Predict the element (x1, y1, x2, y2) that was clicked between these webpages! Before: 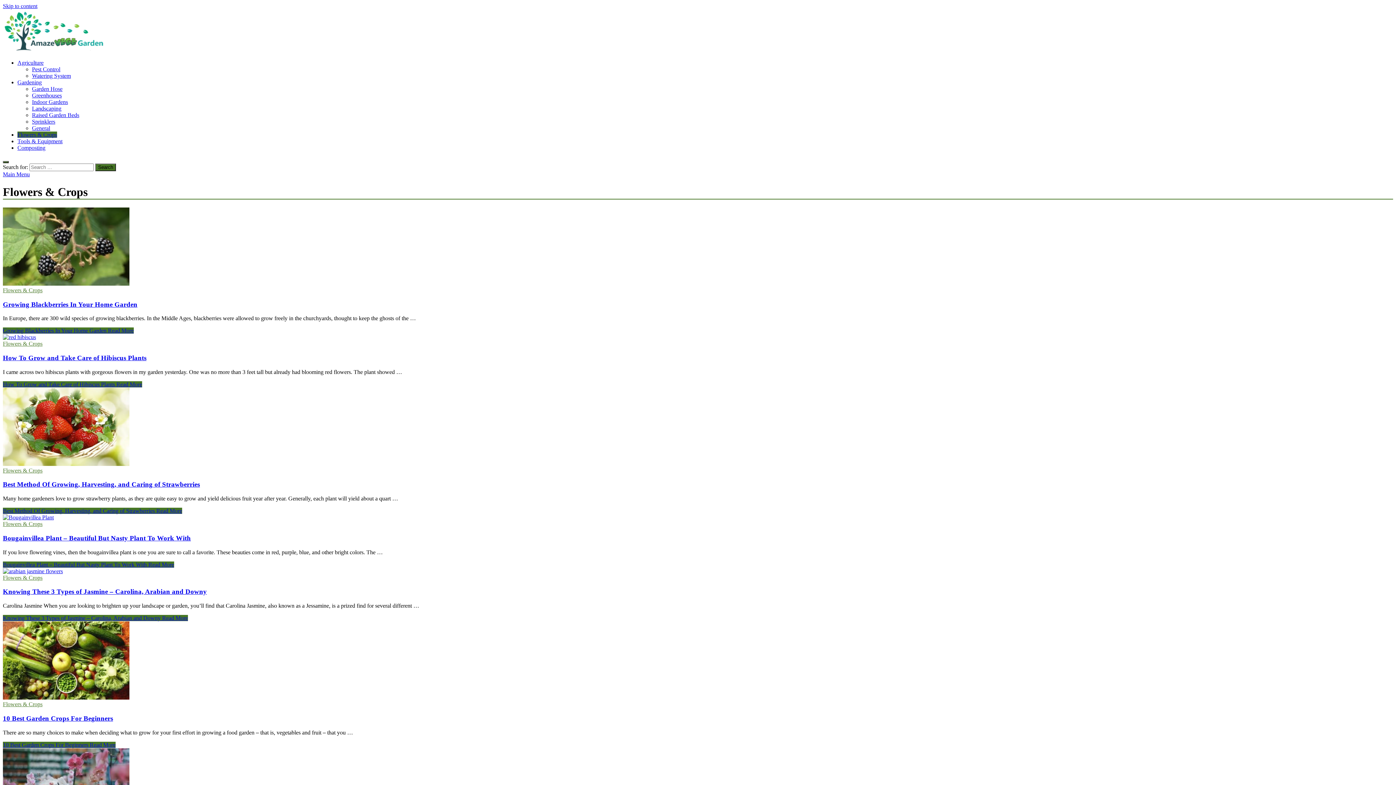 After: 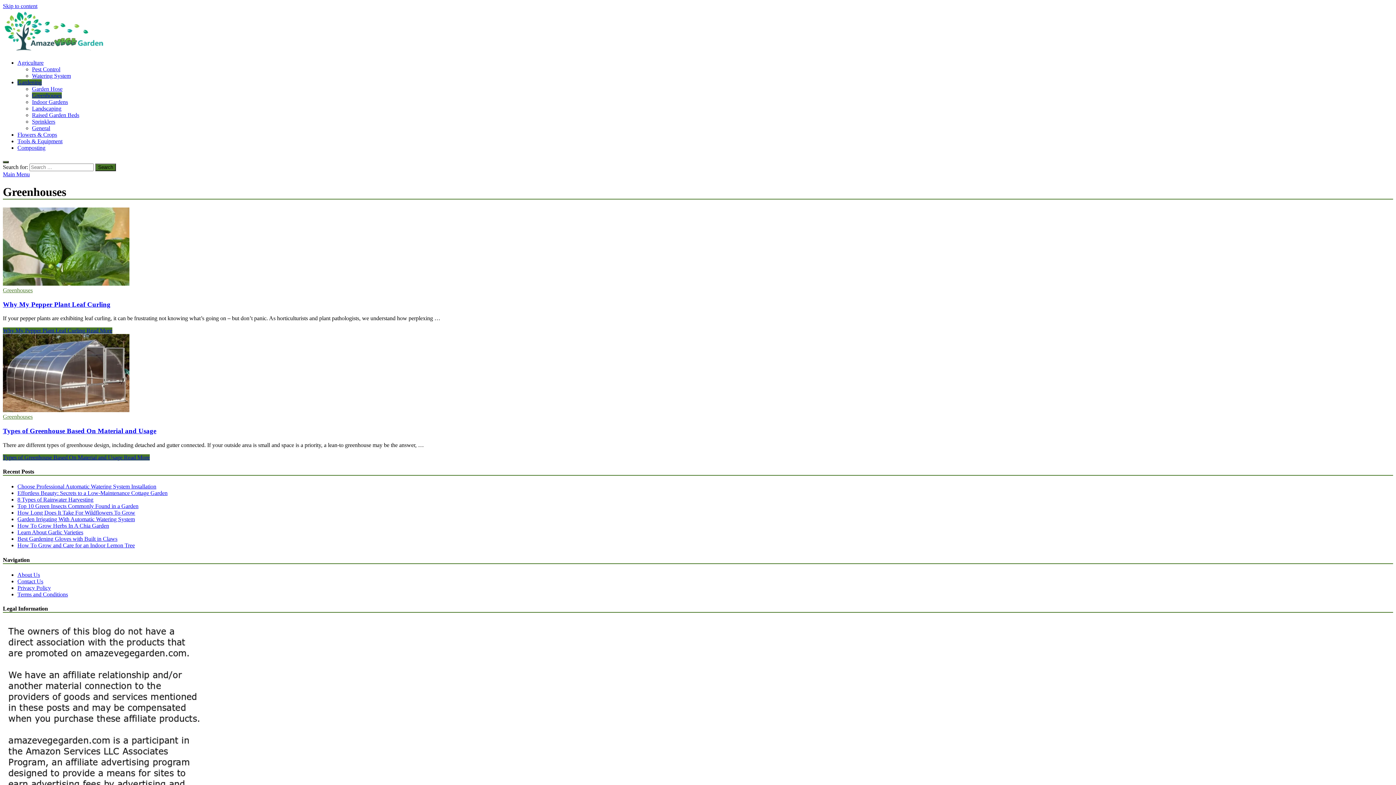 Action: bbox: (32, 92, 61, 98) label: Greenhouses